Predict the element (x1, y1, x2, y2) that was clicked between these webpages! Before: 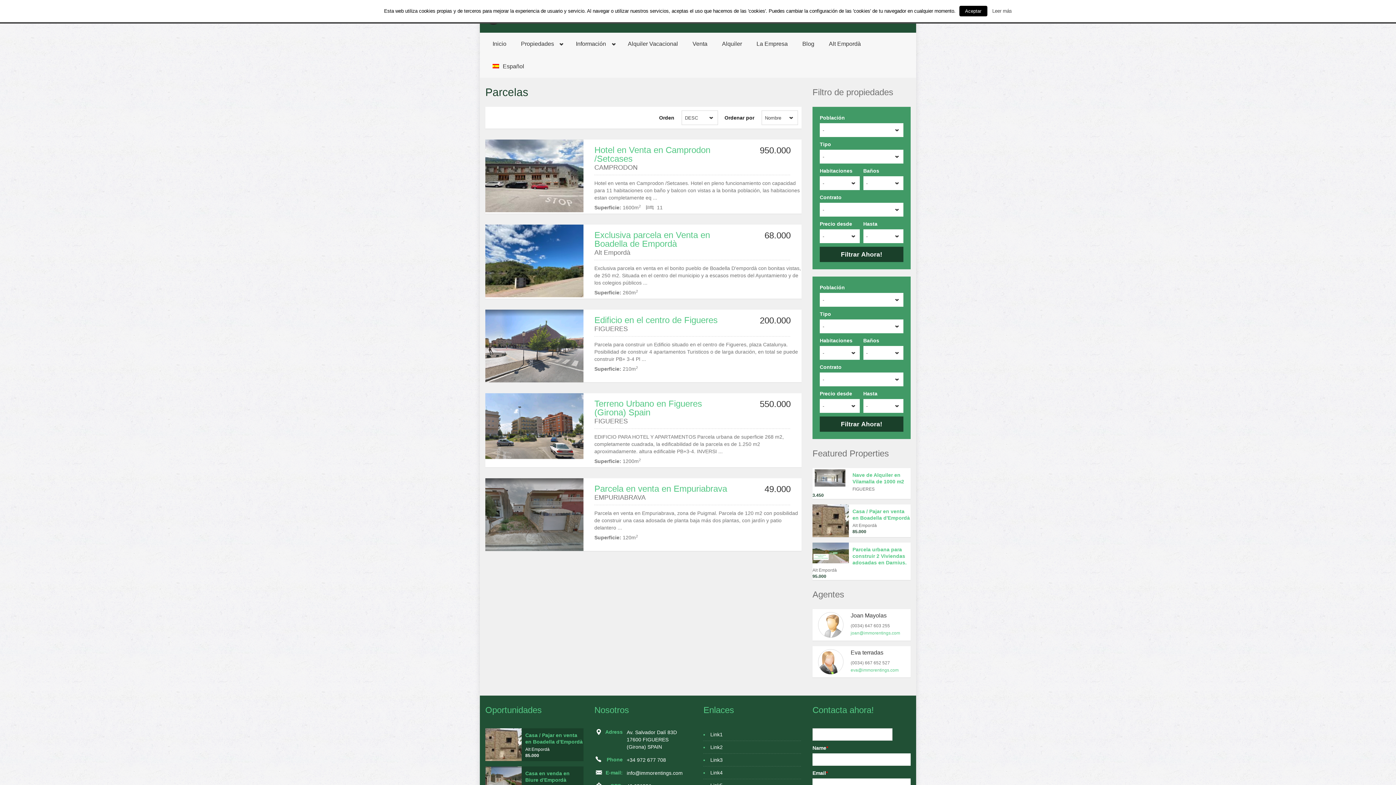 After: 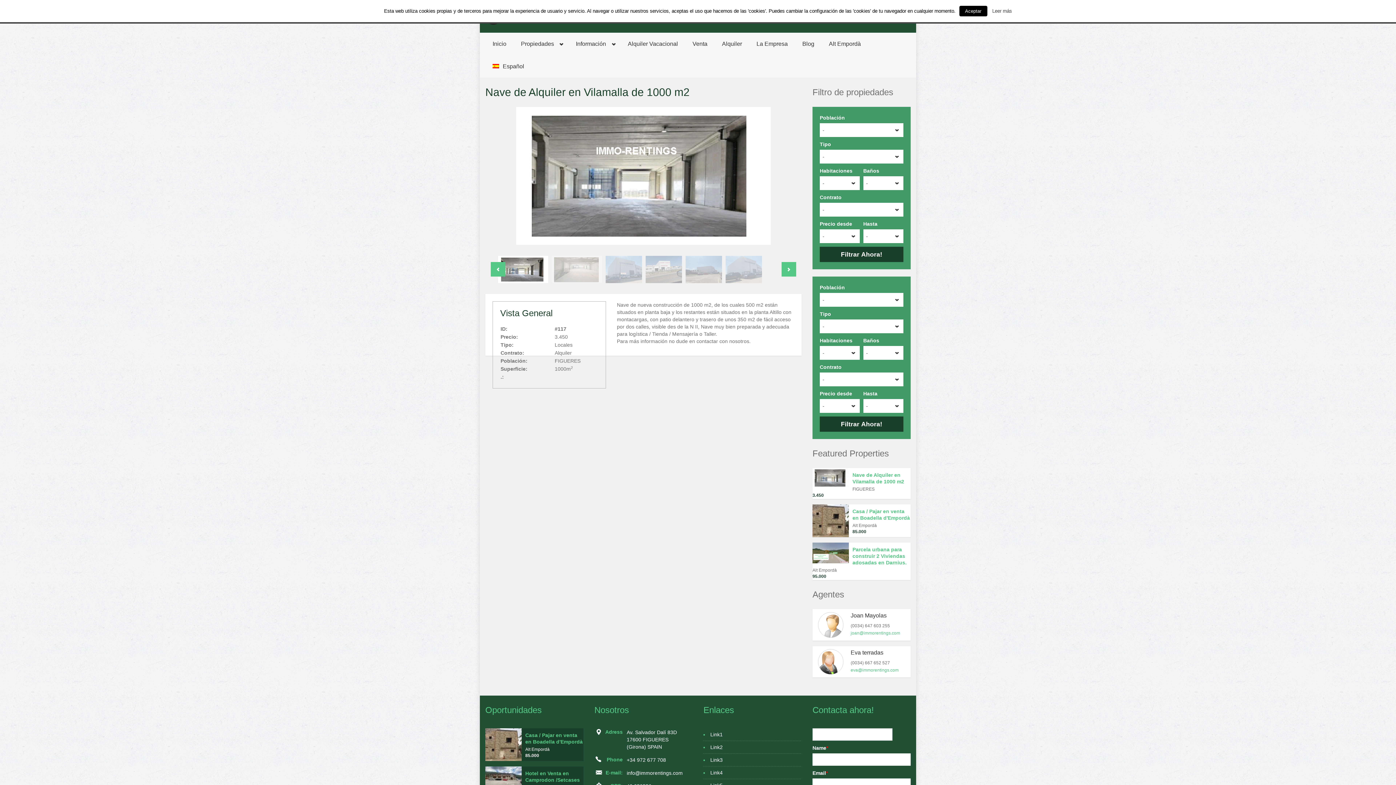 Action: bbox: (812, 468, 849, 488)